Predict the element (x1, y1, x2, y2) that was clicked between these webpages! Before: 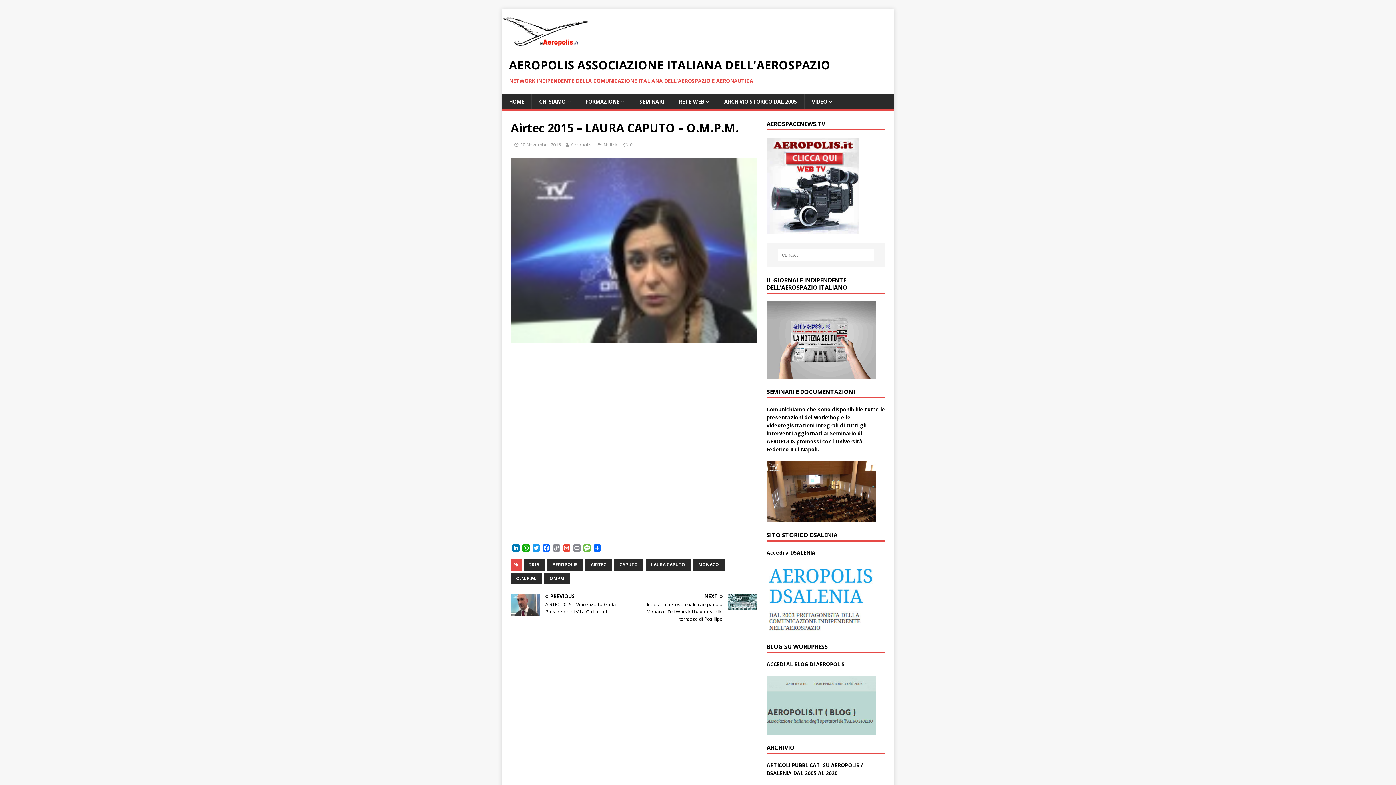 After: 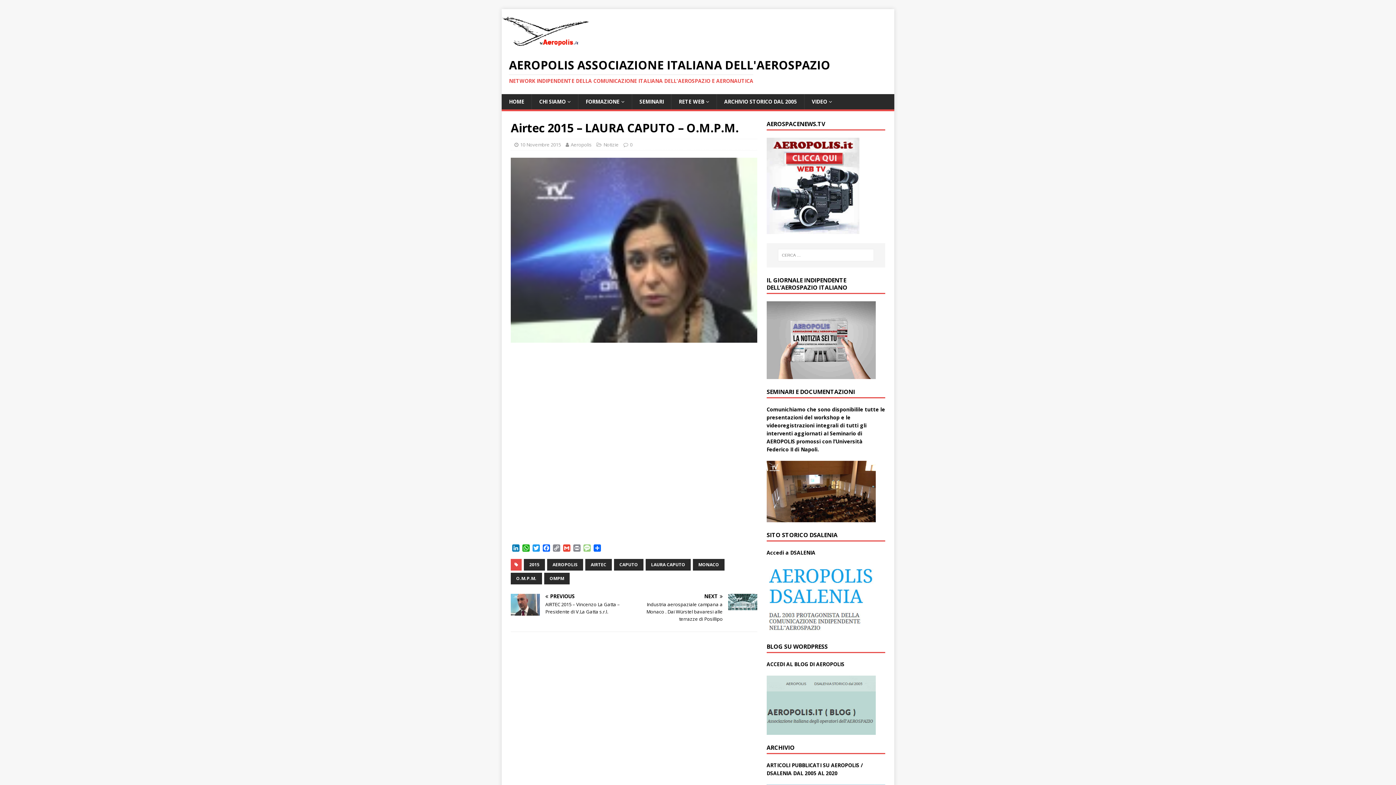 Action: bbox: (582, 544, 592, 553) label: Message